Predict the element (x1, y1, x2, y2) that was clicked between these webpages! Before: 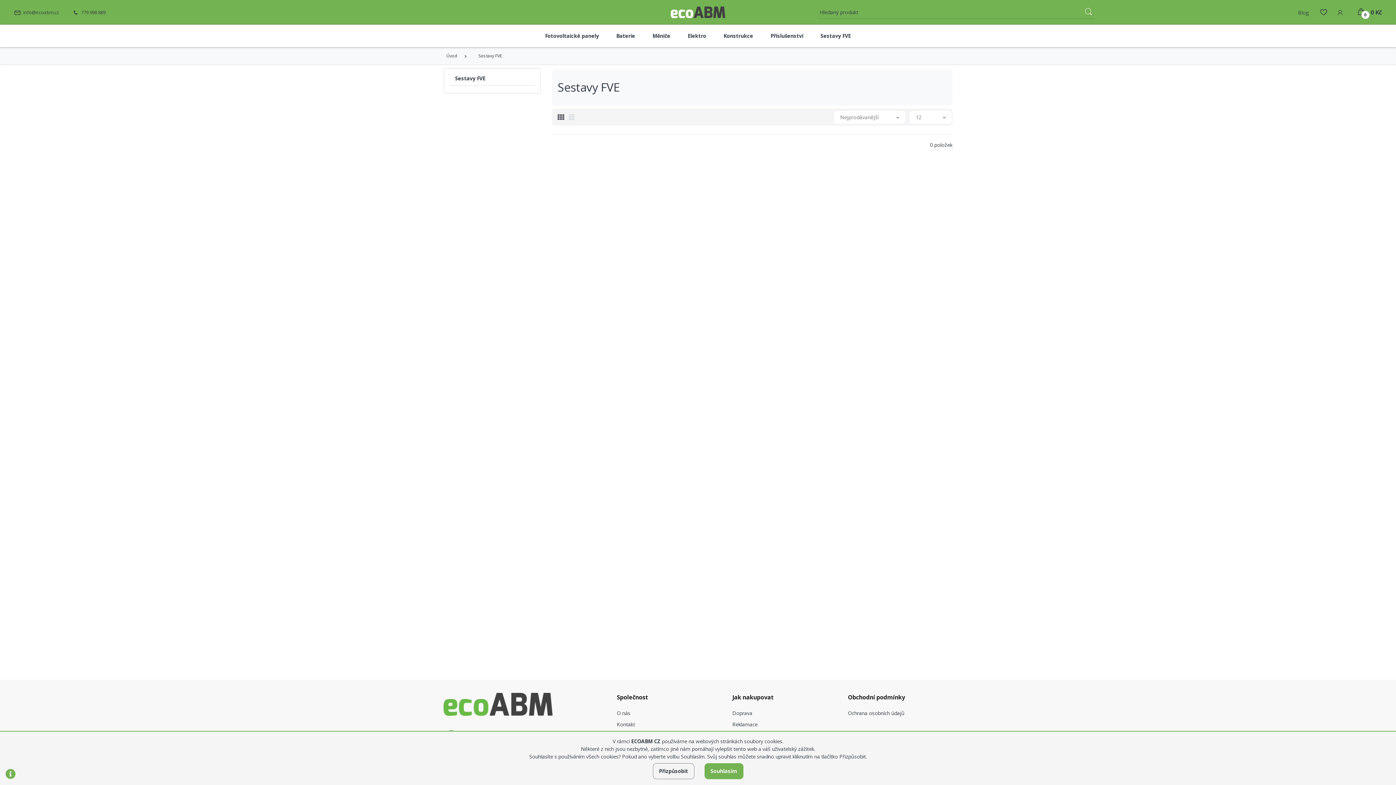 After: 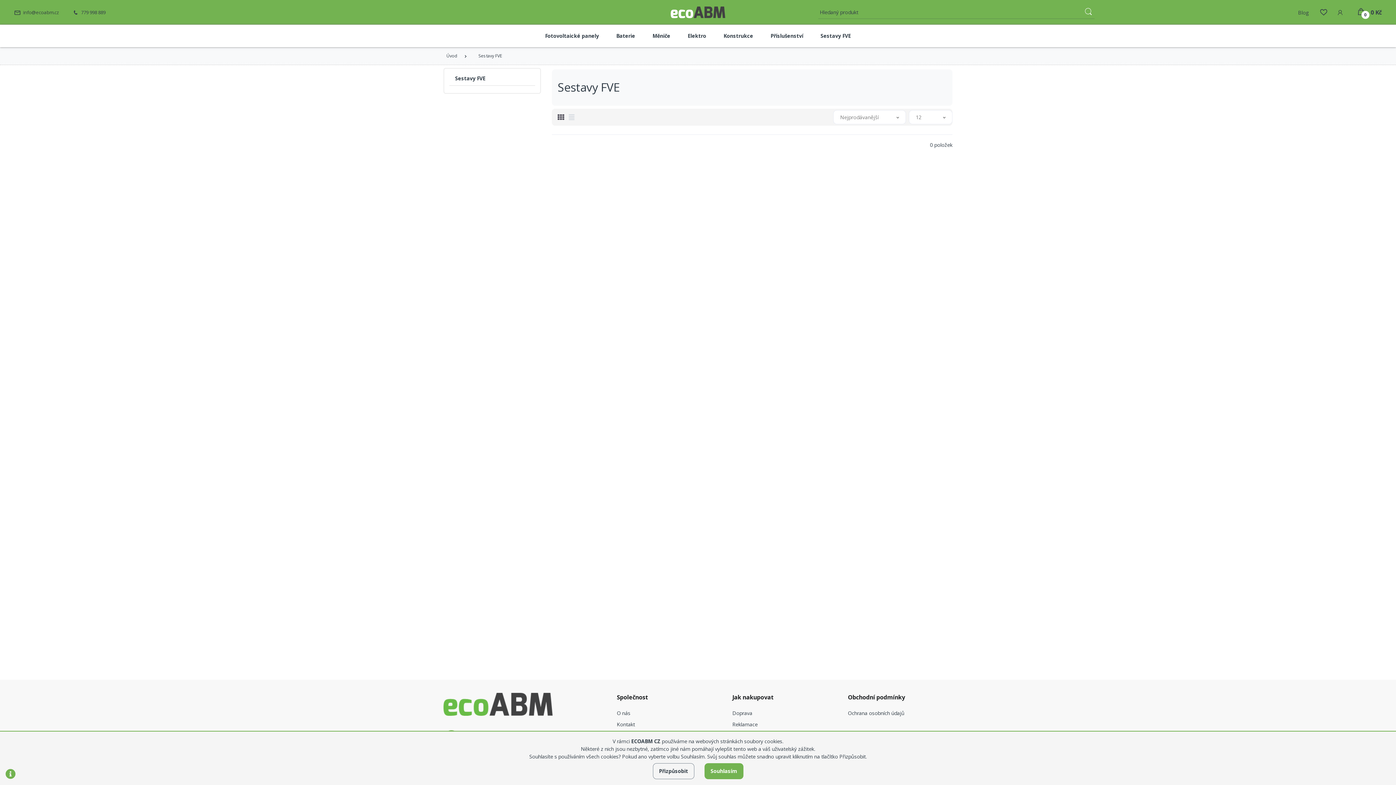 Action: label:  779 998 889 bbox: (72, 9, 105, 15)